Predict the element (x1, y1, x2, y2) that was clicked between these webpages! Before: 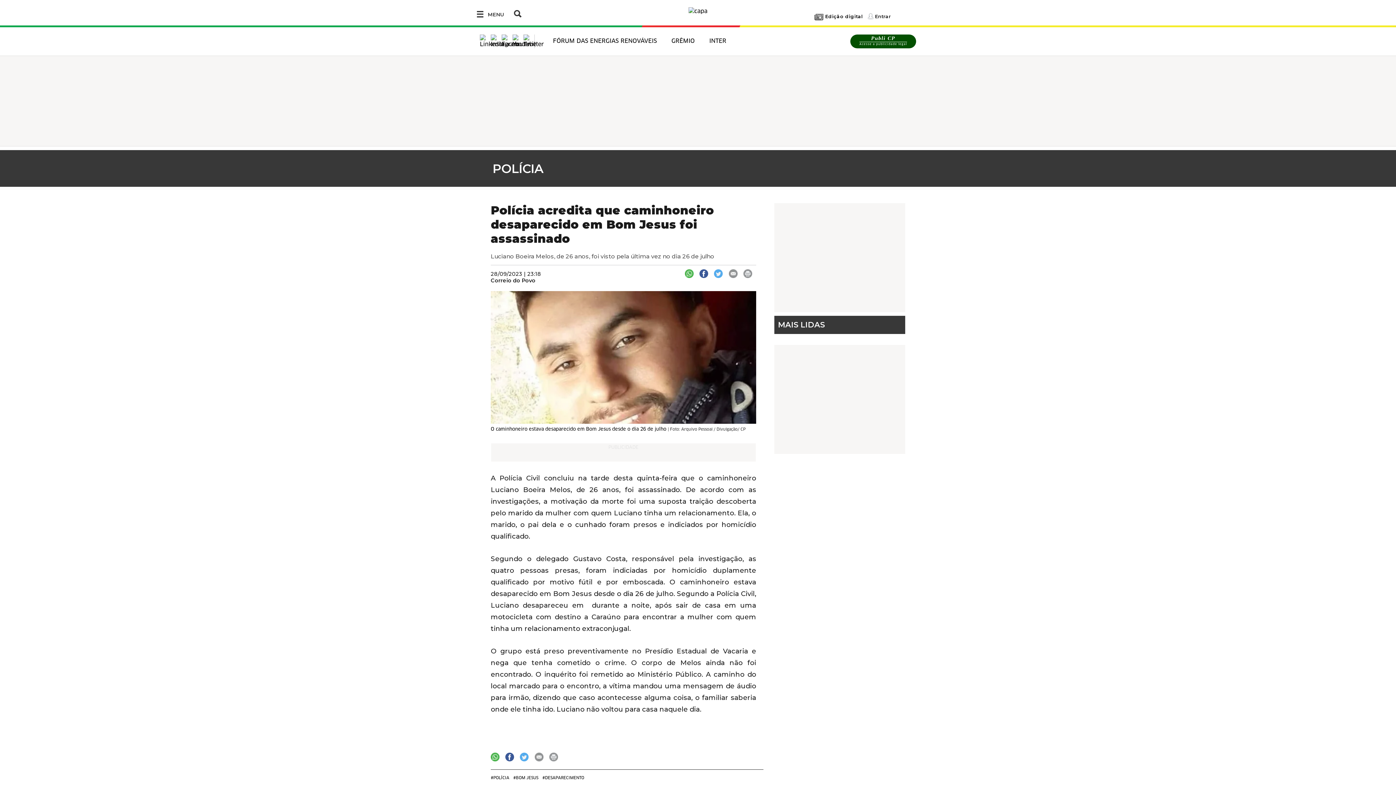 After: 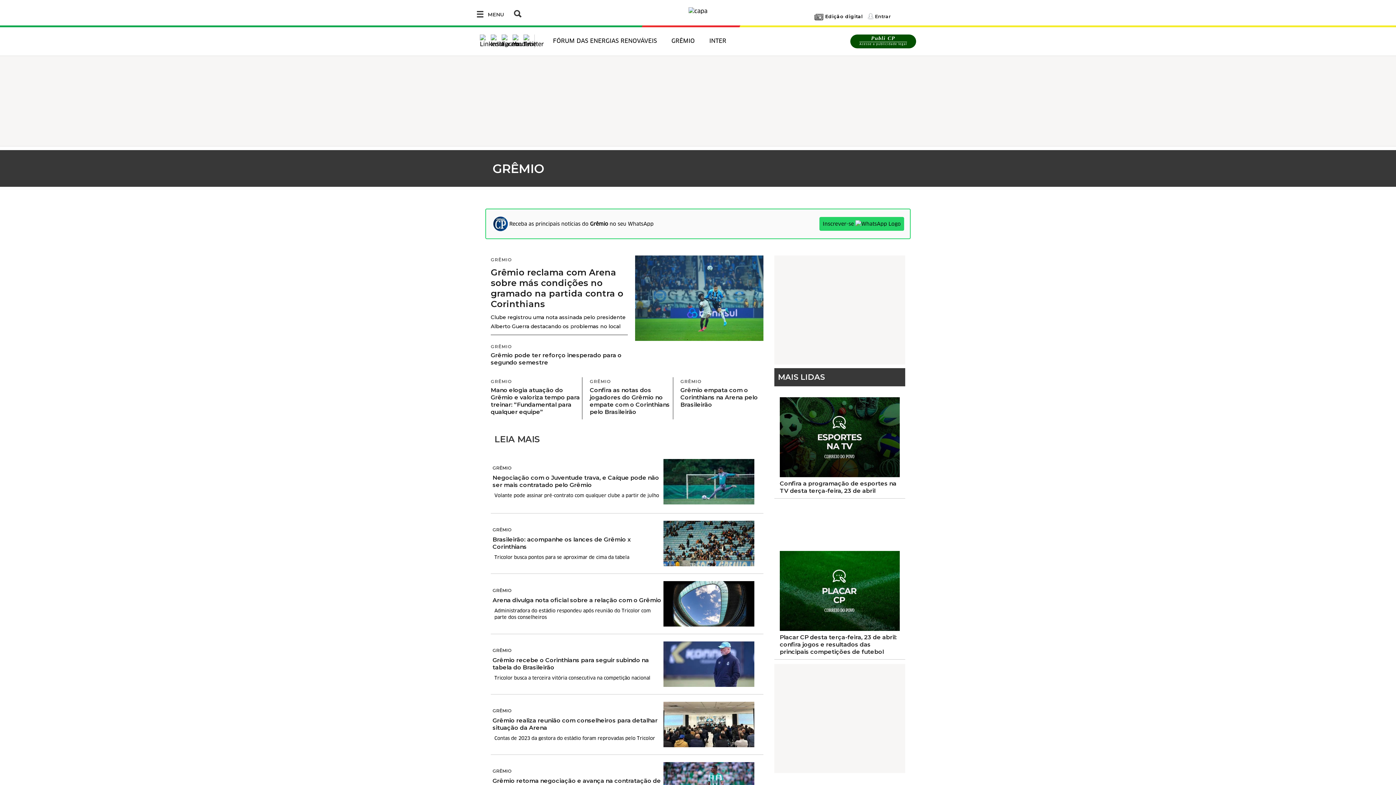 Action: bbox: (671, 37, 694, 44) label: GRÊMIO